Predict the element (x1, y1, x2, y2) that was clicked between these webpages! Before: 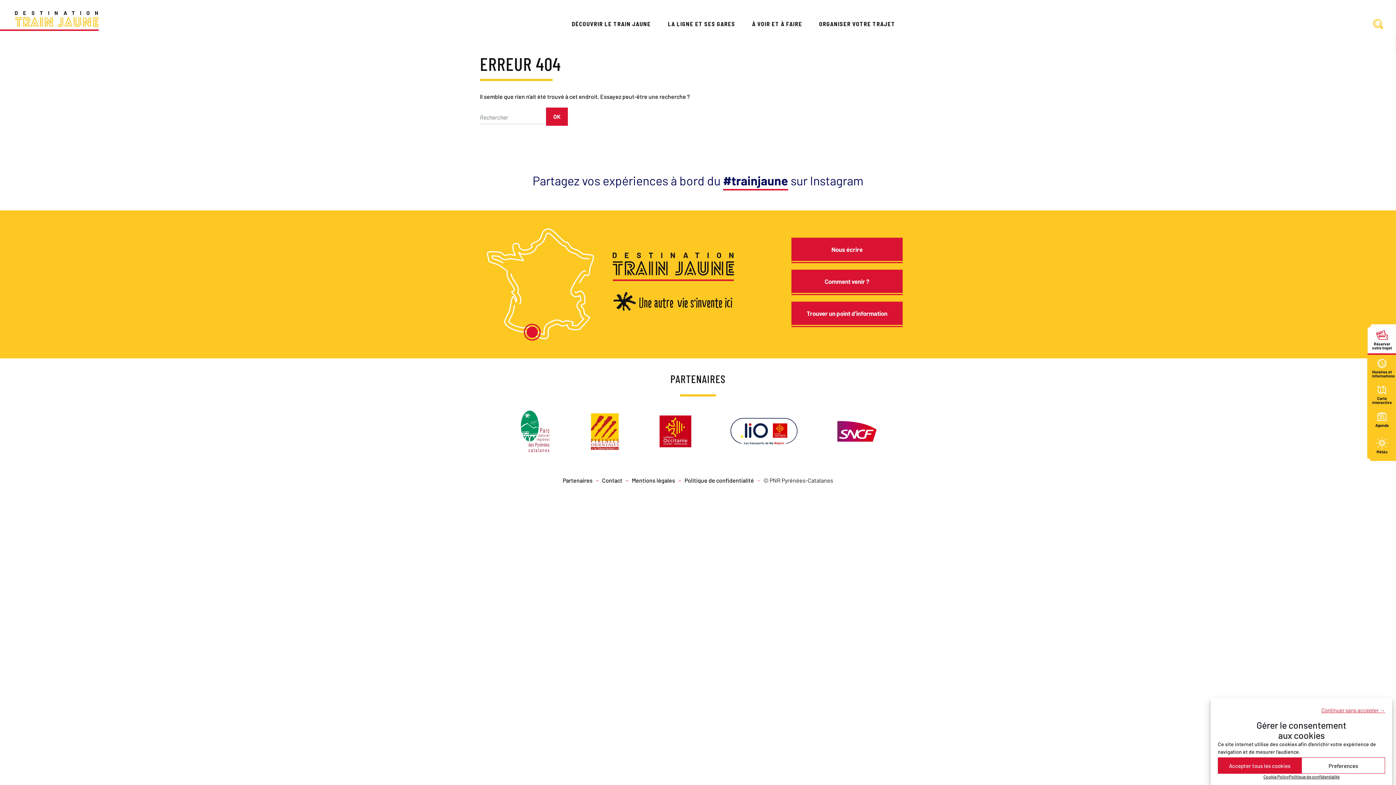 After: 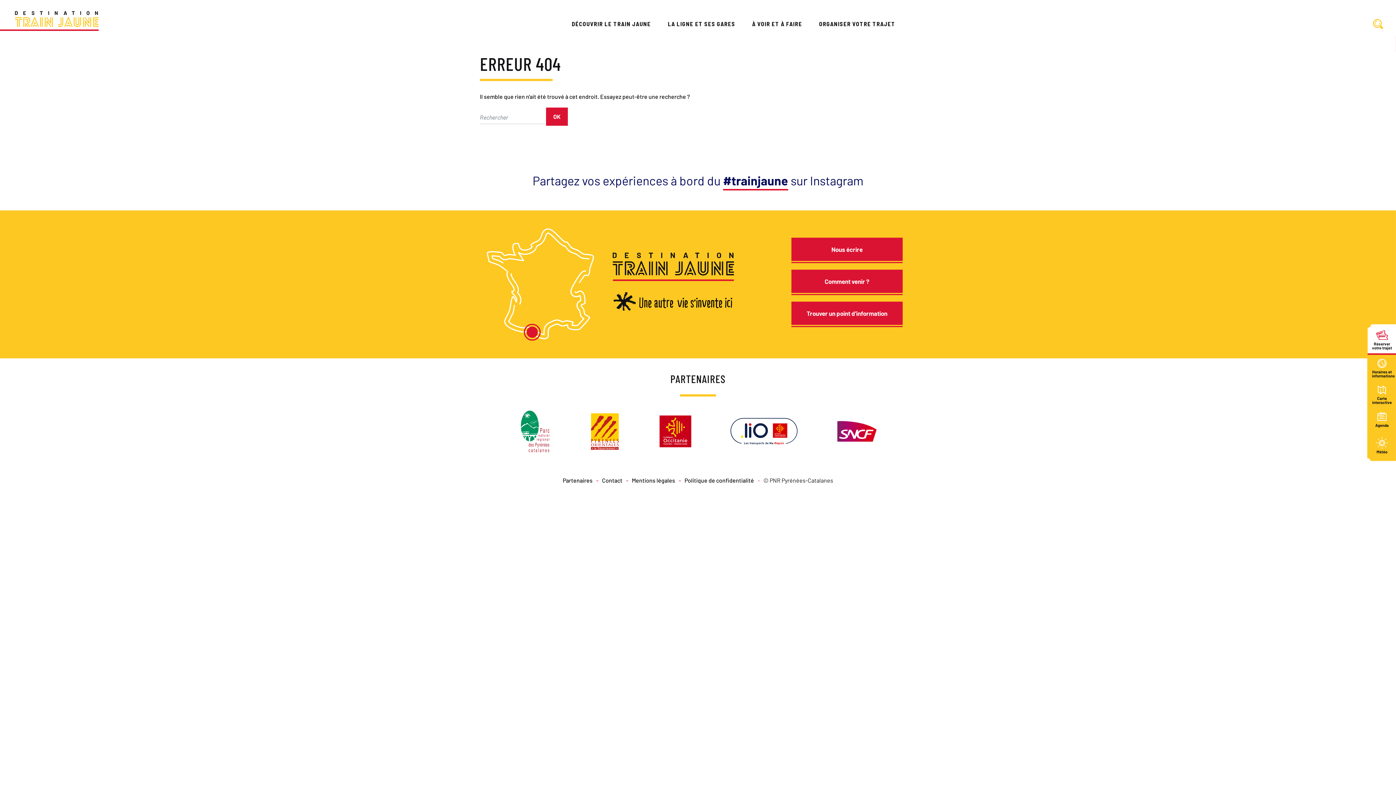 Action: bbox: (1321, 702, 1385, 718) label: Continuer sans accepter →